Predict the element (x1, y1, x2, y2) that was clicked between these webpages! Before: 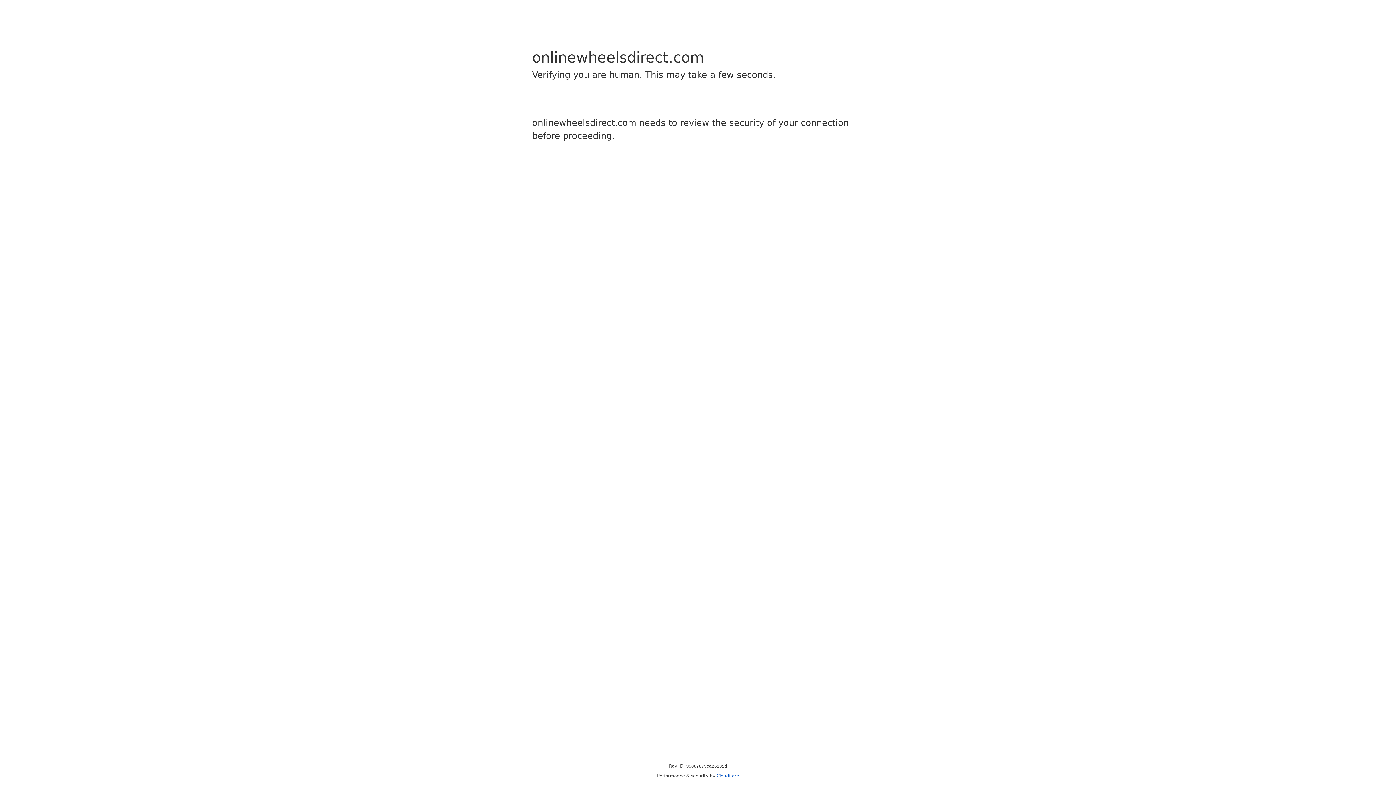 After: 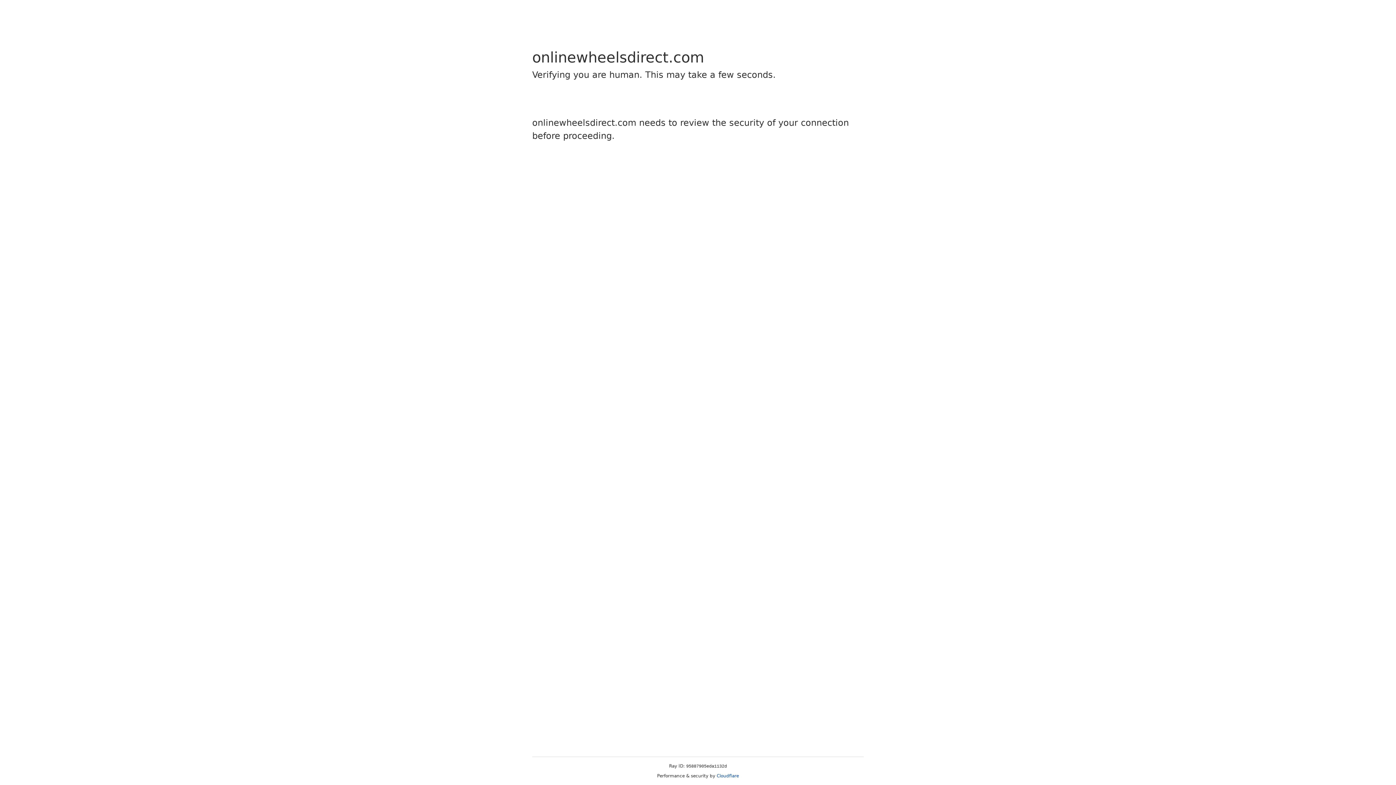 Action: bbox: (716, 773, 739, 778) label: Cloudflare